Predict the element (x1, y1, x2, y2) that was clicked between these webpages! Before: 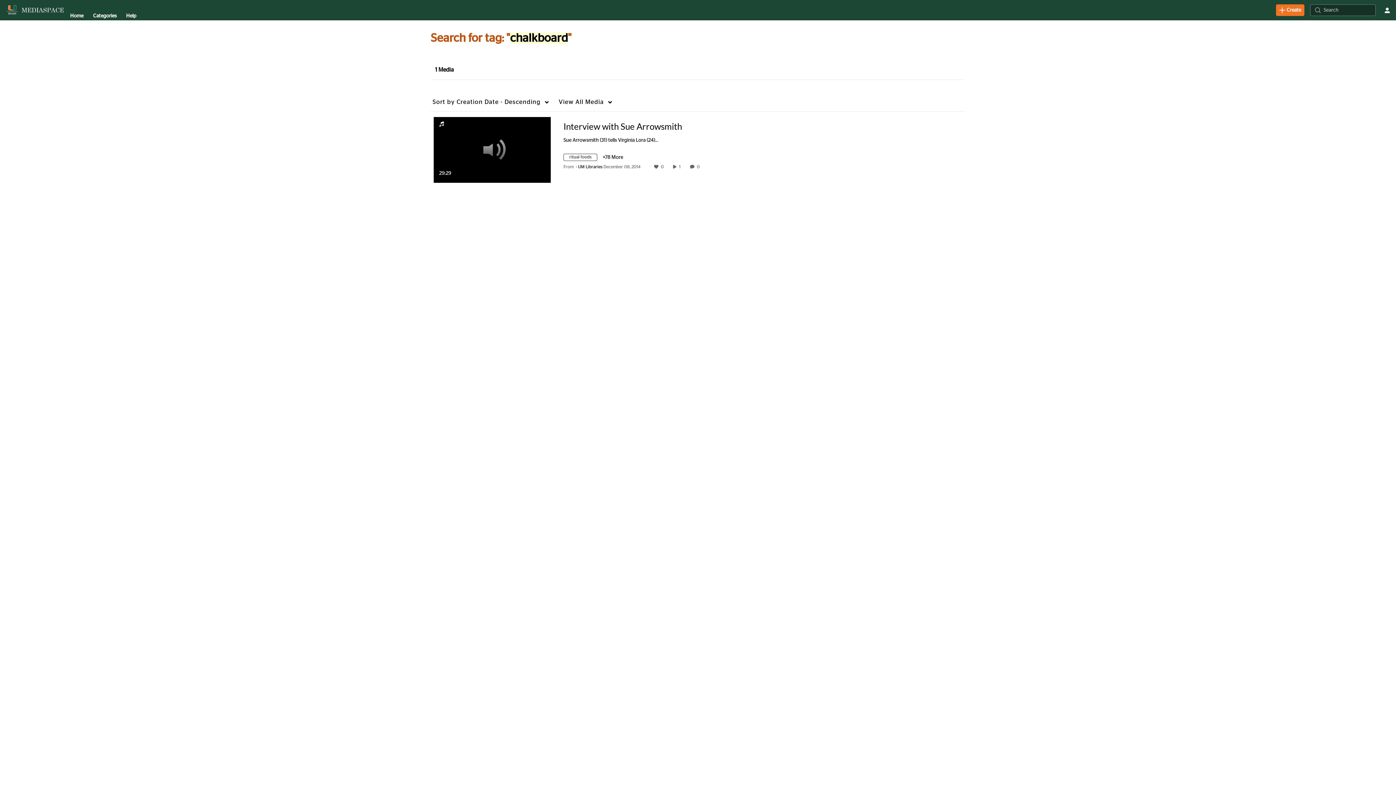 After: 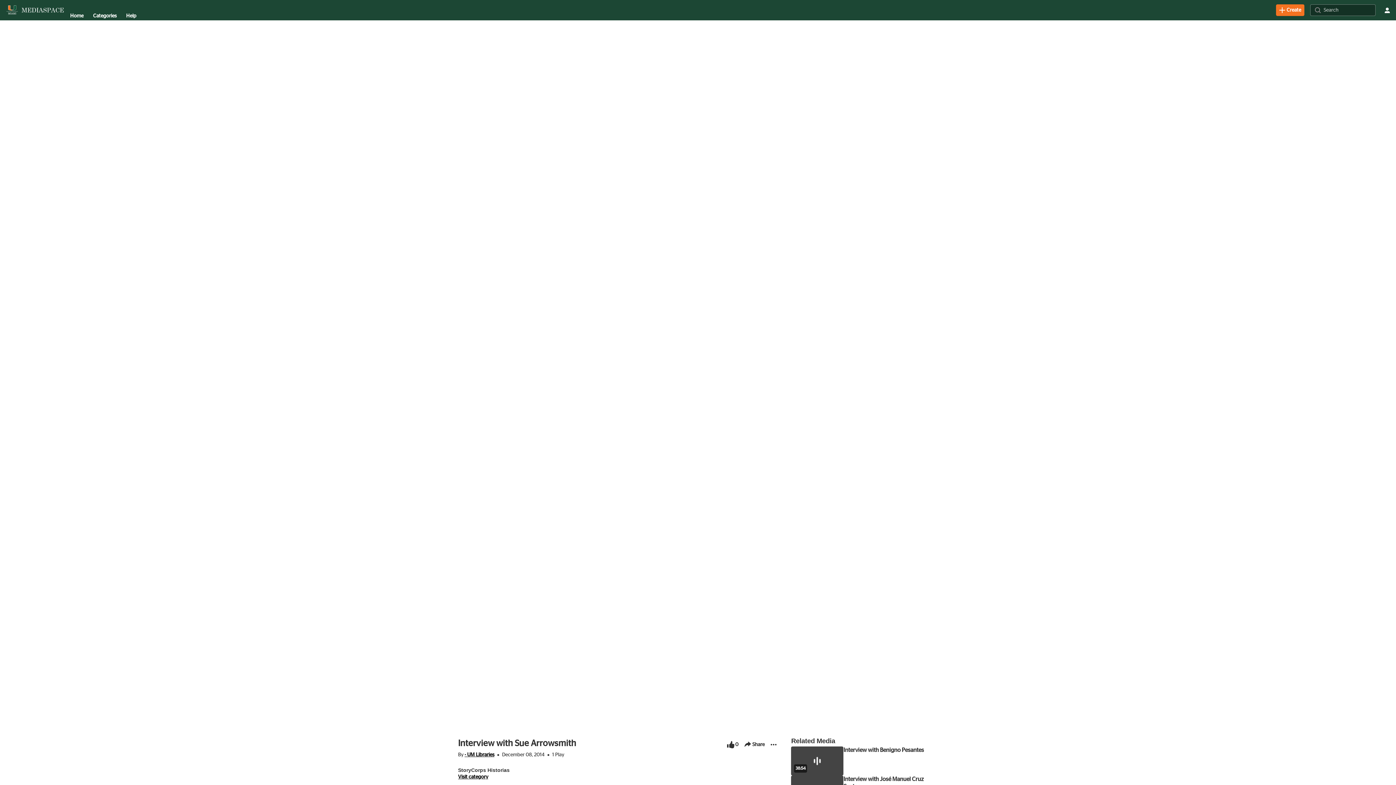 Action: label: Interview with Sue Arrowsmith

29:29
duration 29 minutes 29 seconds bbox: (433, 147, 550, 152)